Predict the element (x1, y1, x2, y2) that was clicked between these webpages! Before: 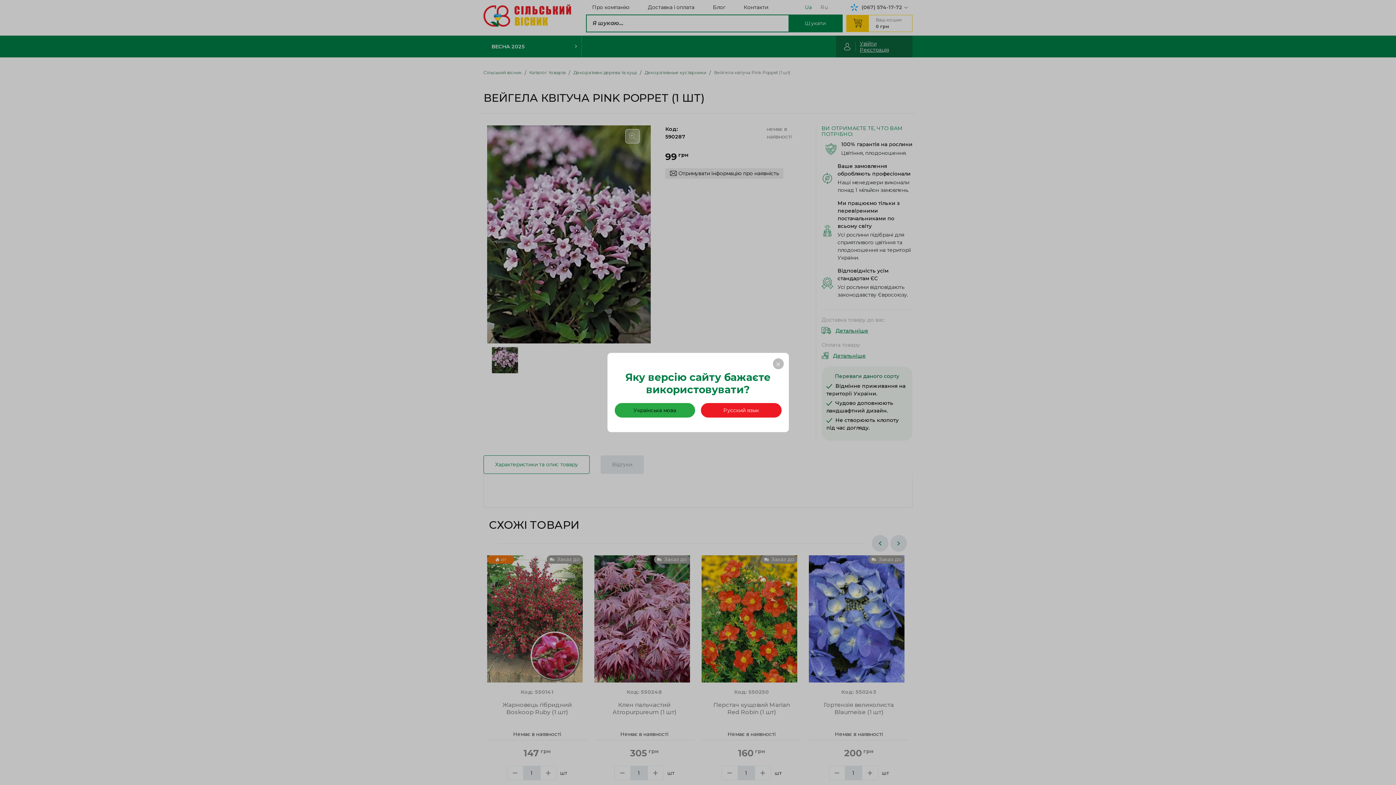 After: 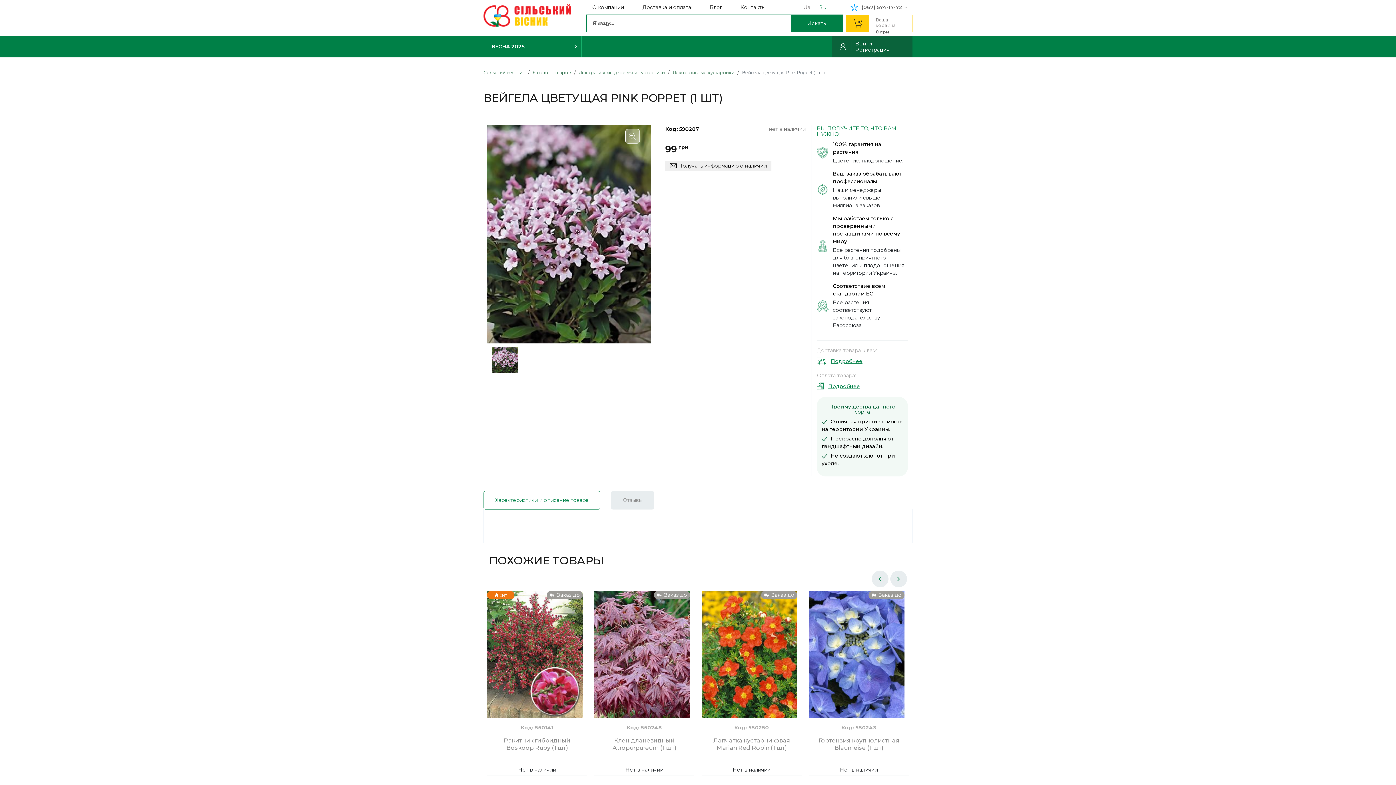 Action: label: Русский язык bbox: (701, 403, 781, 417)